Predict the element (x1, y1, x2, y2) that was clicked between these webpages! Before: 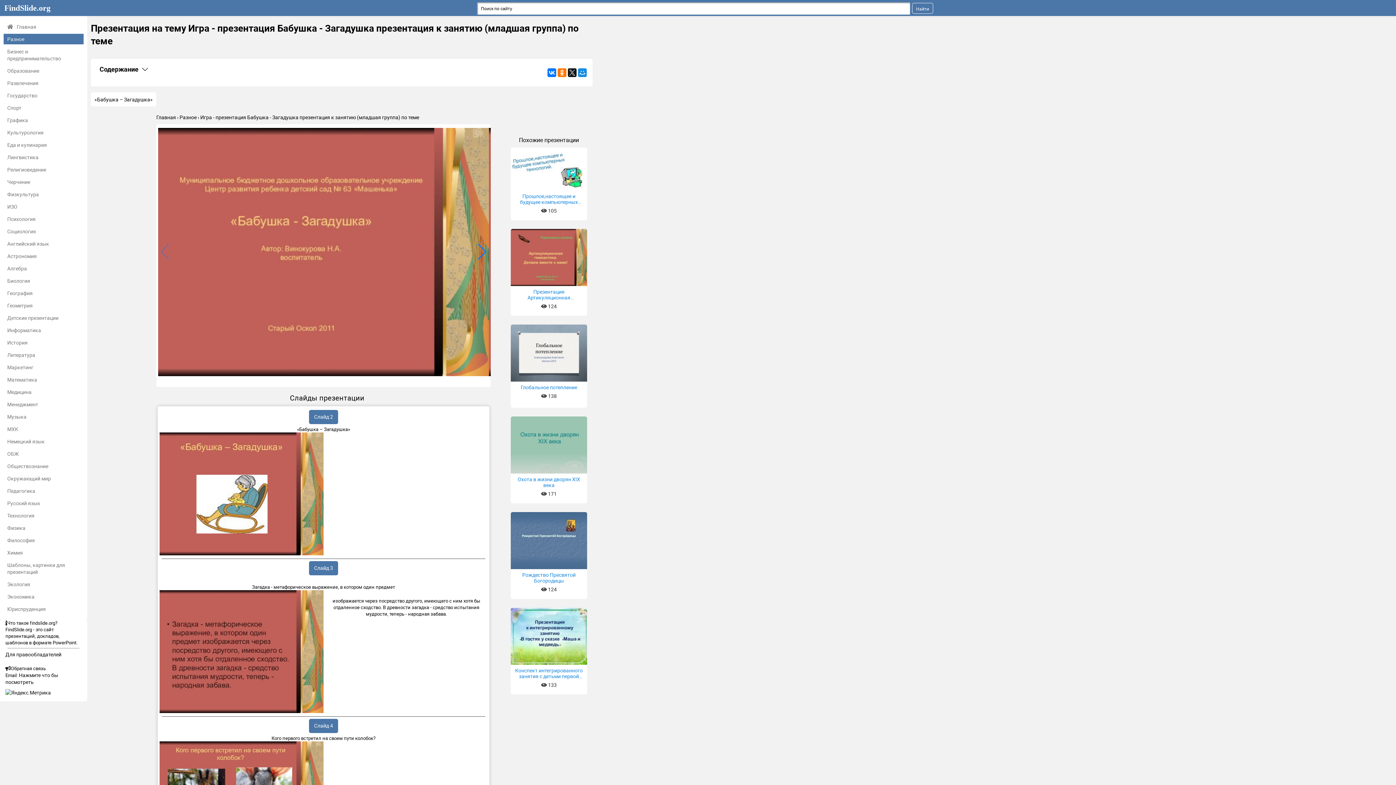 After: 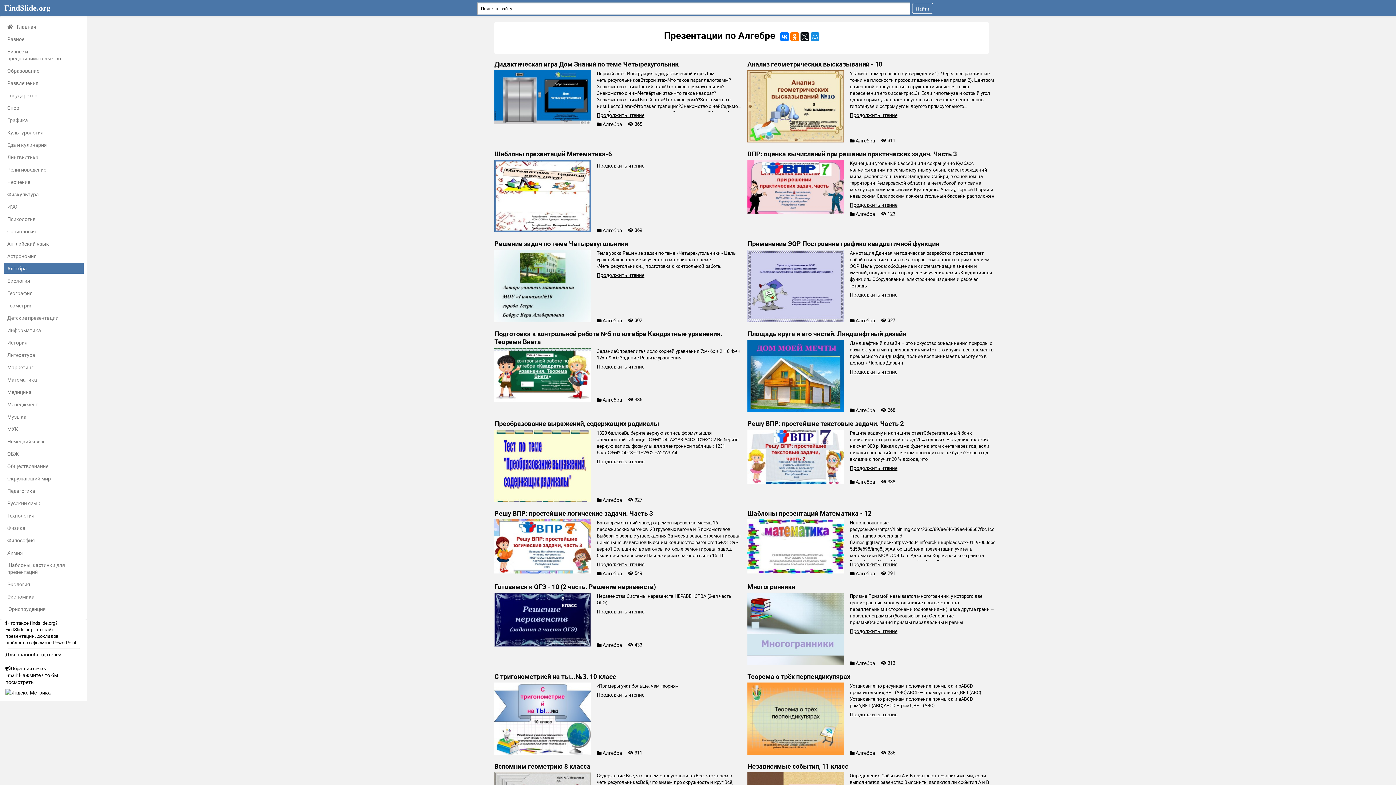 Action: bbox: (3, 263, 83, 273) label: Алгебра